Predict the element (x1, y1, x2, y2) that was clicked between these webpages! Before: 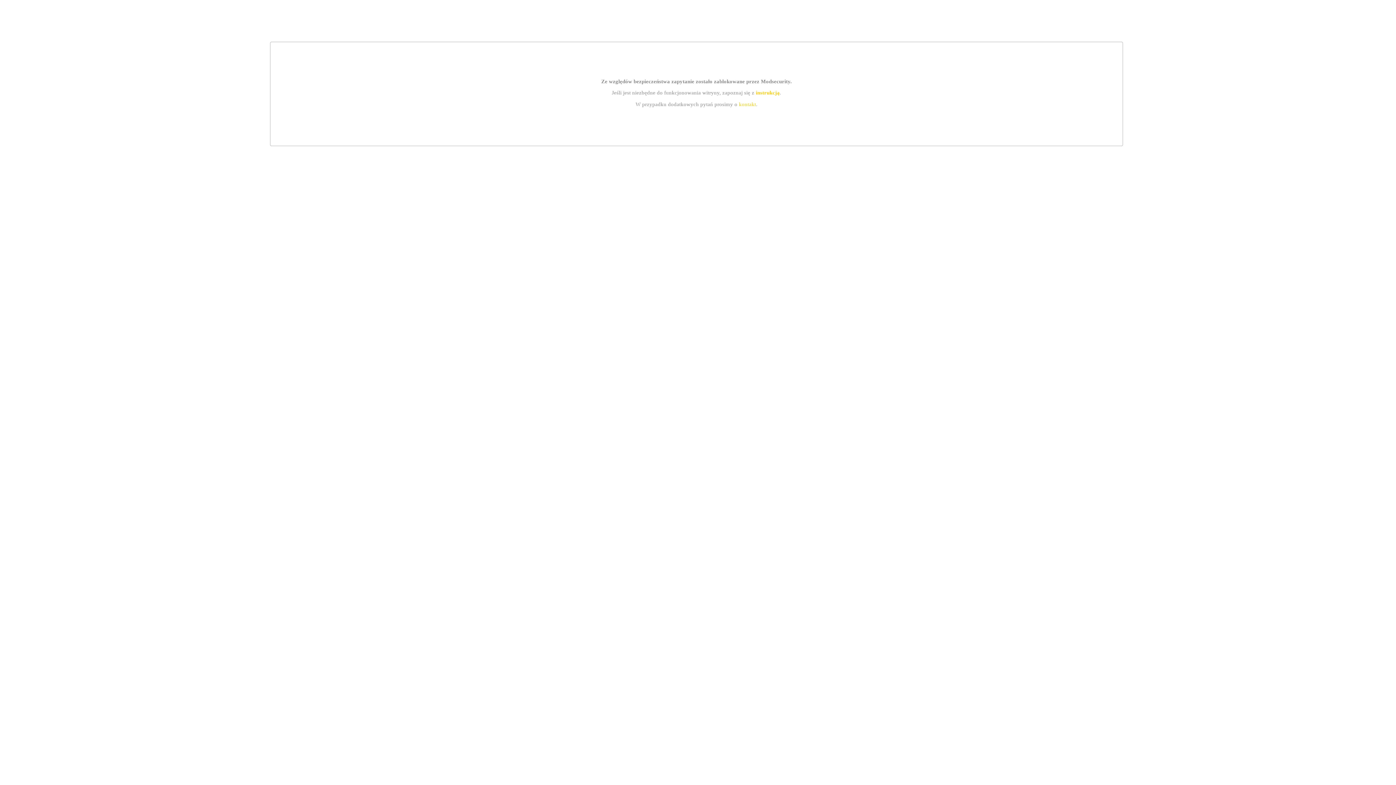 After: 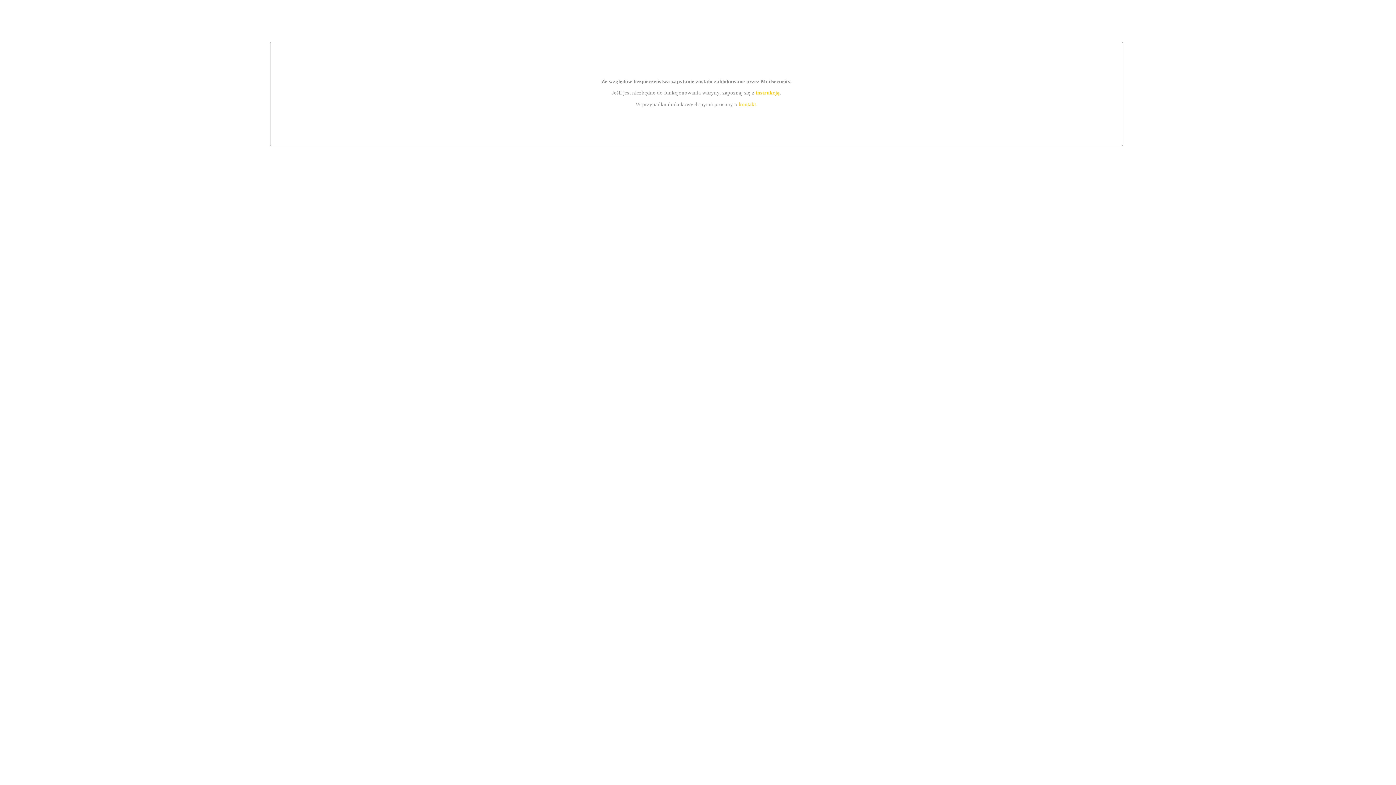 Action: label: instrukcją bbox: (755, 89, 779, 95)